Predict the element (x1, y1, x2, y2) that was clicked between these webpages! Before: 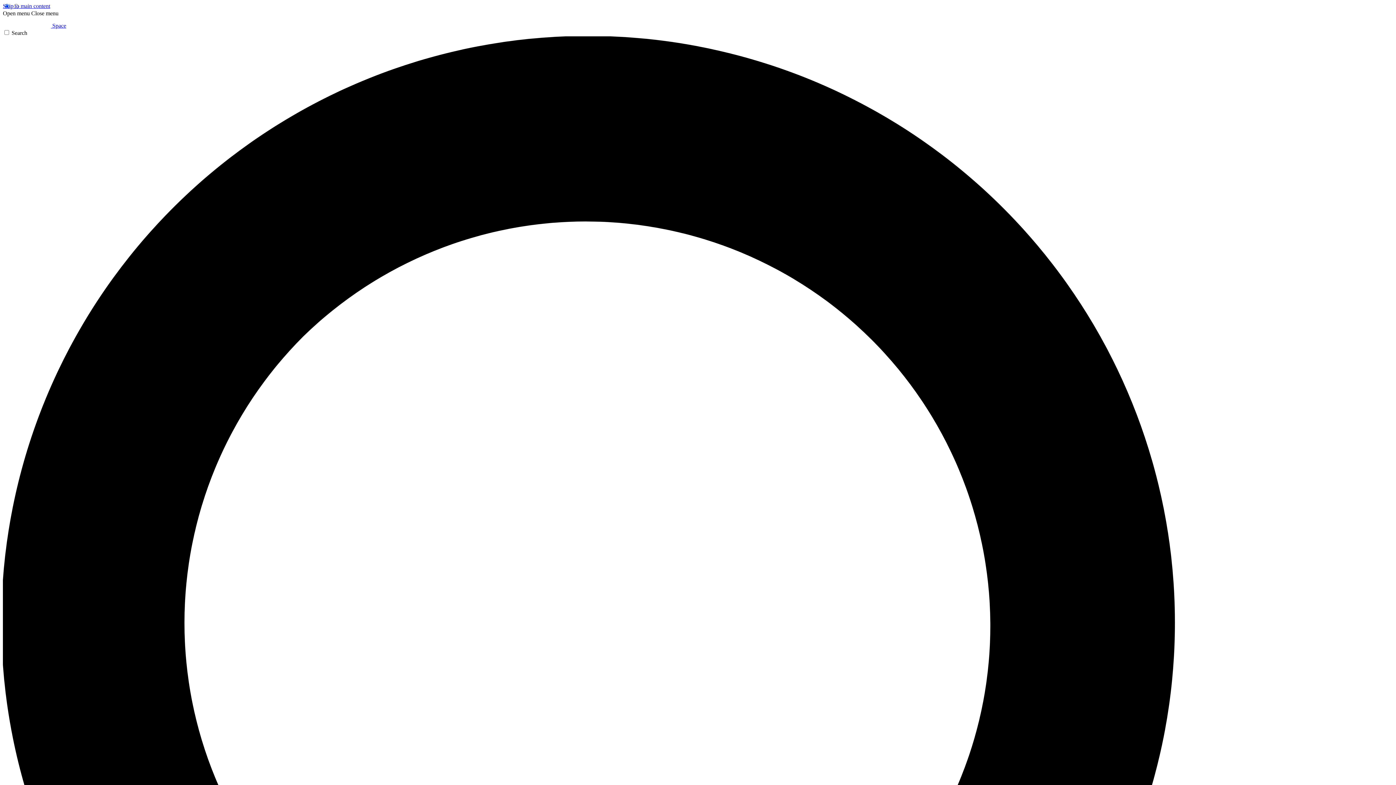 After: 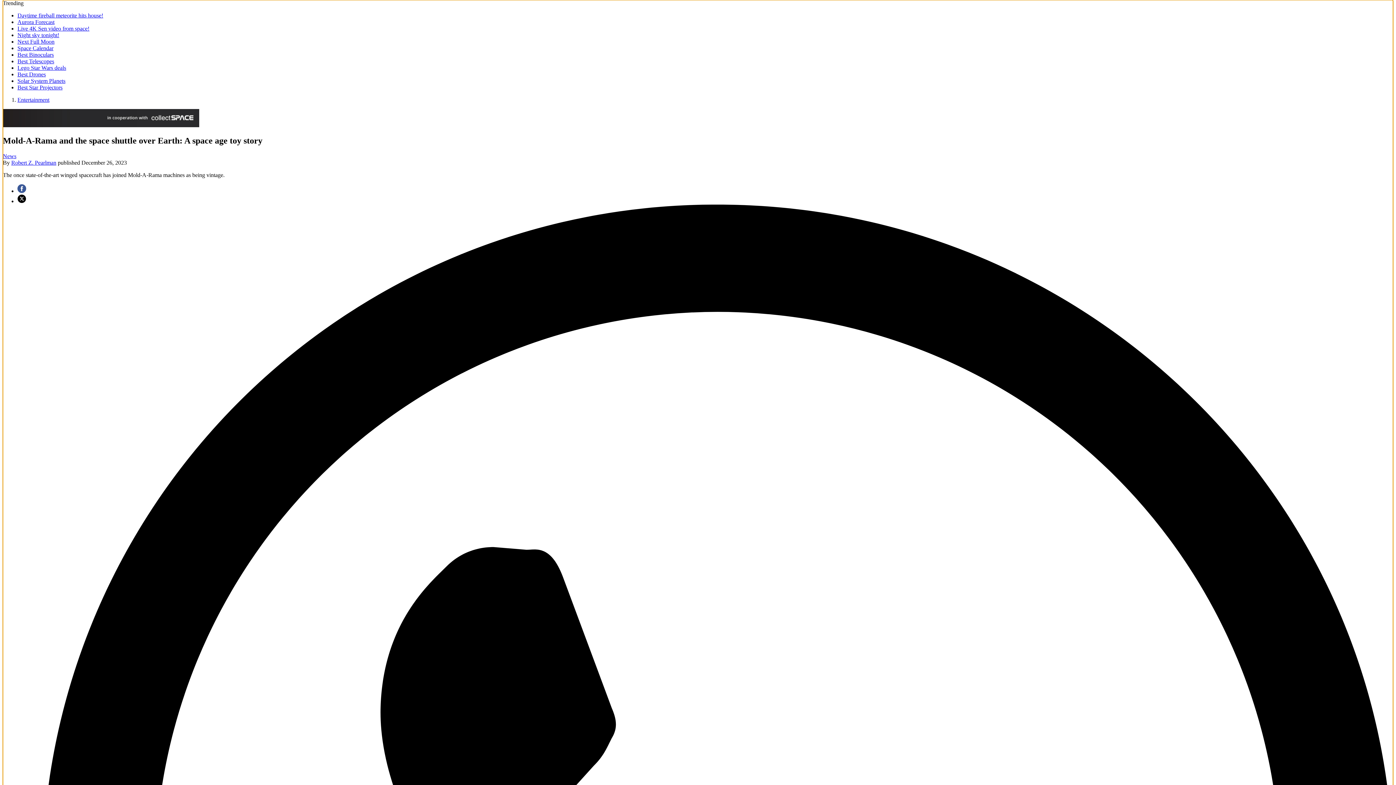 Action: label: Skip to main content bbox: (2, 2, 50, 9)